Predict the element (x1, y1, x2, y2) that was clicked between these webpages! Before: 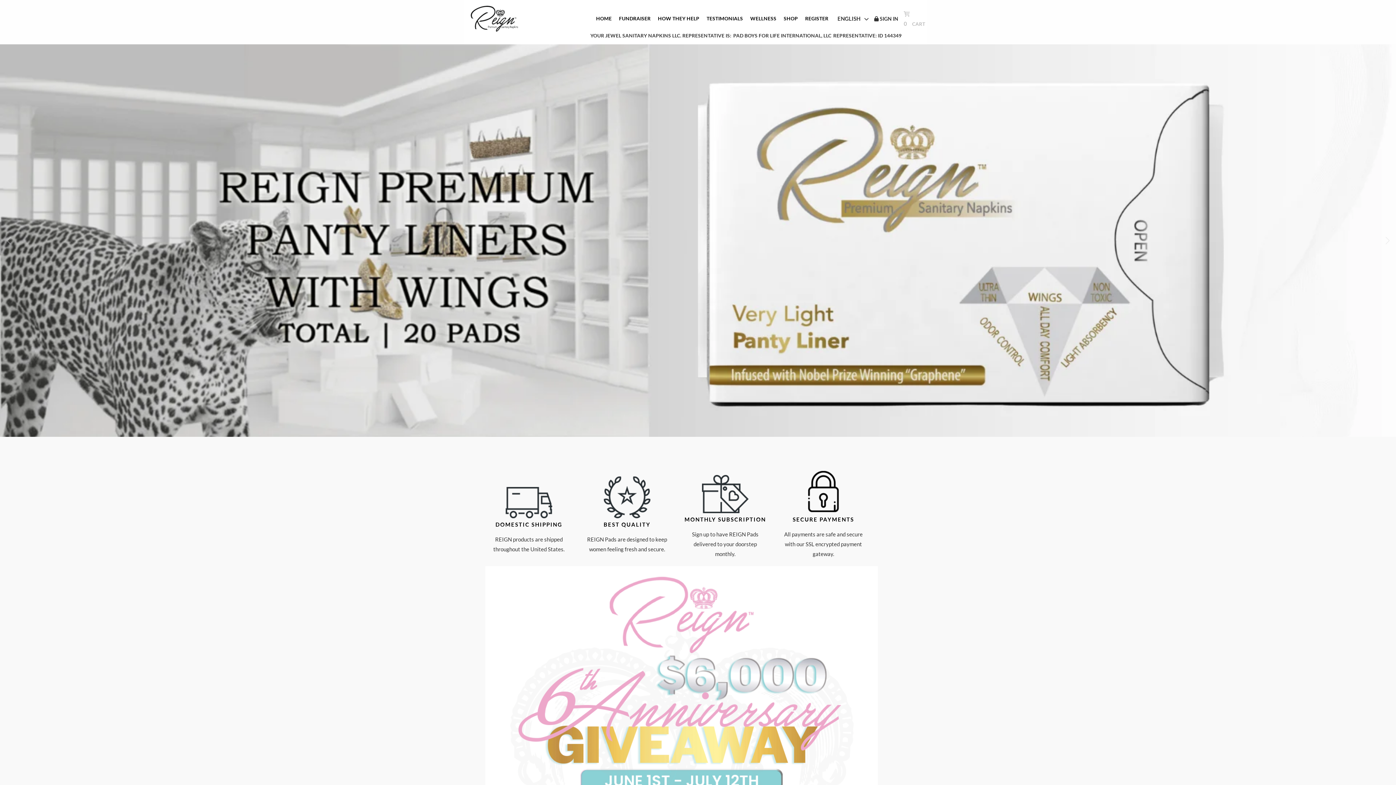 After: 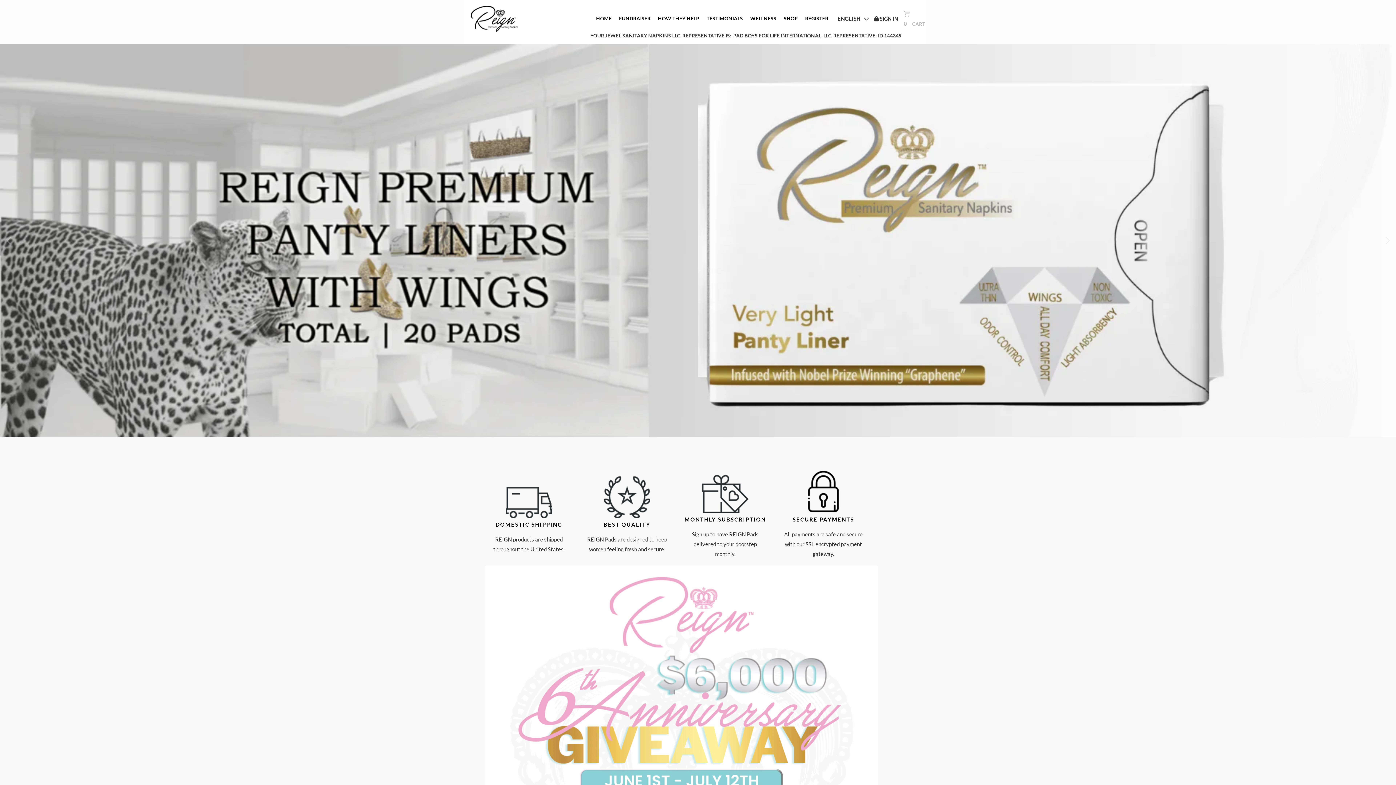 Action: bbox: (592, 15, 615, 21) label: HOME